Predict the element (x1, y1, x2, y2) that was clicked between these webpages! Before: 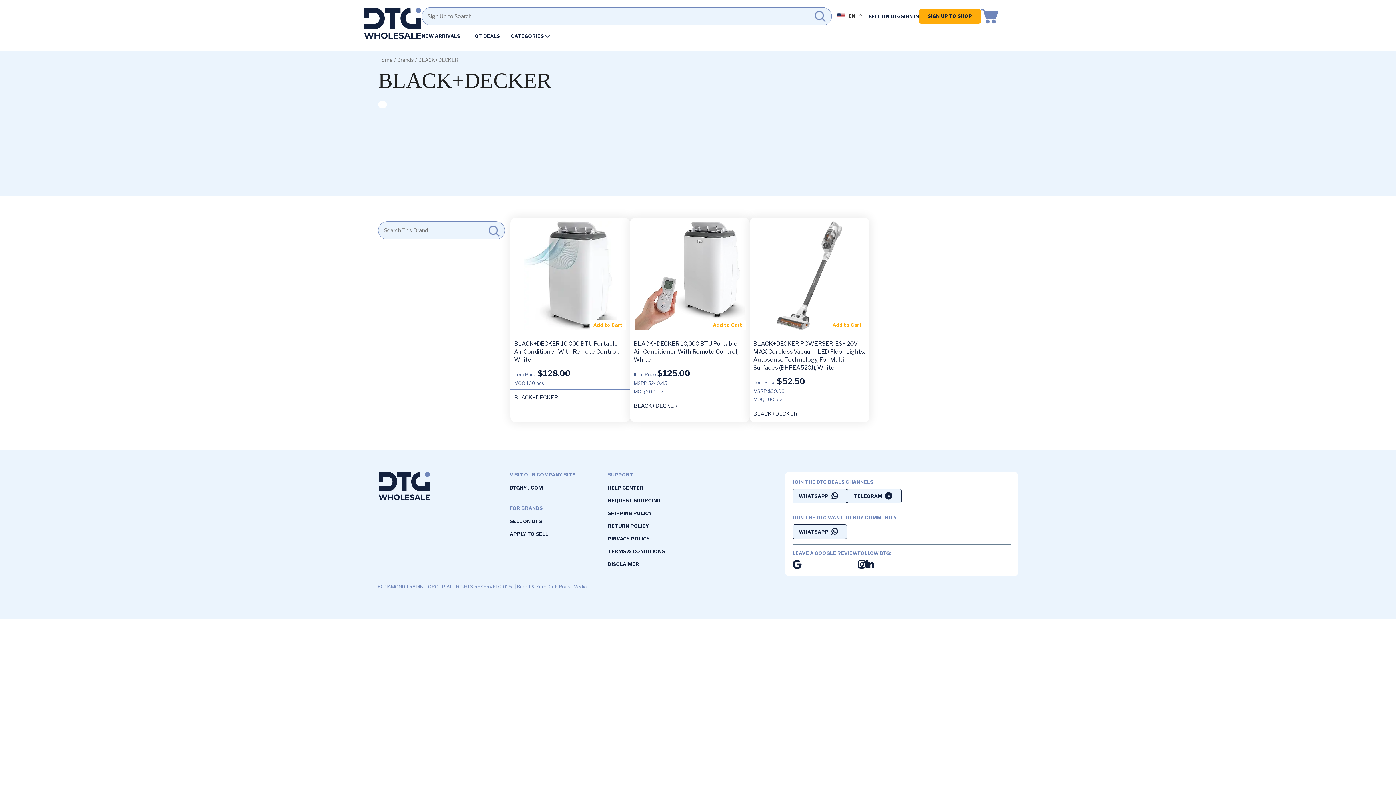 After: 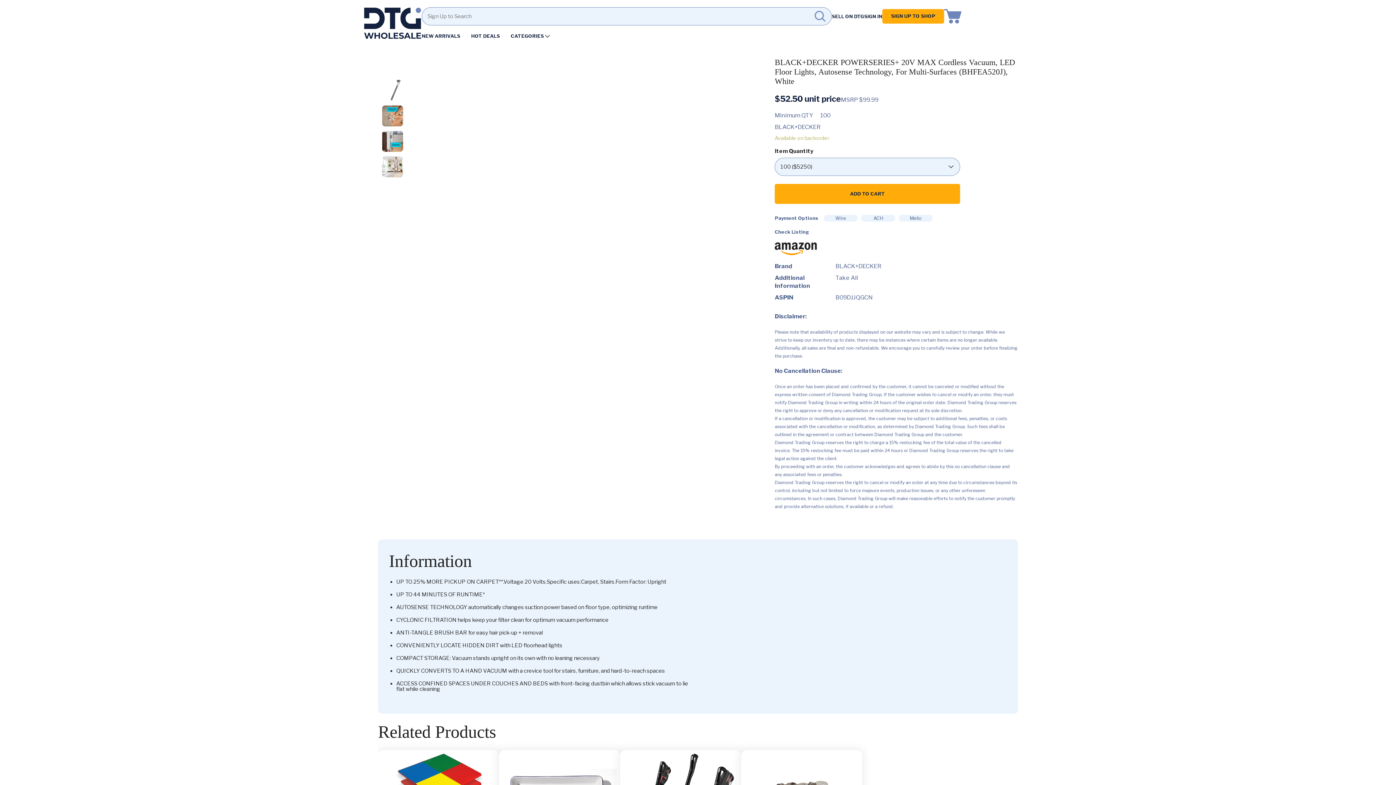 Action: label: BLACK+DECKER POWERSERIES+ 20V MAX Cordless Vacuum, LED Floor Lights, Autosense Technology, For Multi-Surfaces (BHFEA520J), White bbox: (749, 334, 869, 377)